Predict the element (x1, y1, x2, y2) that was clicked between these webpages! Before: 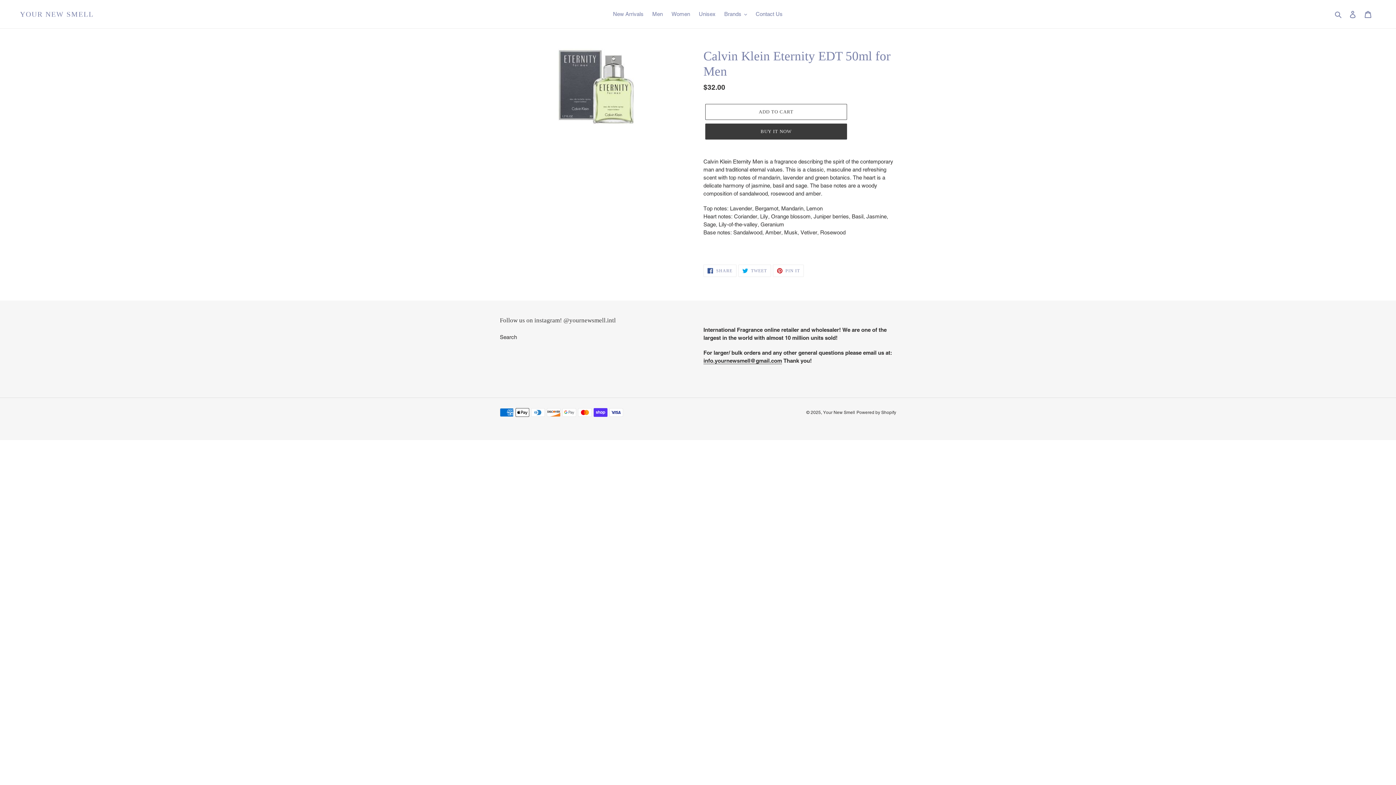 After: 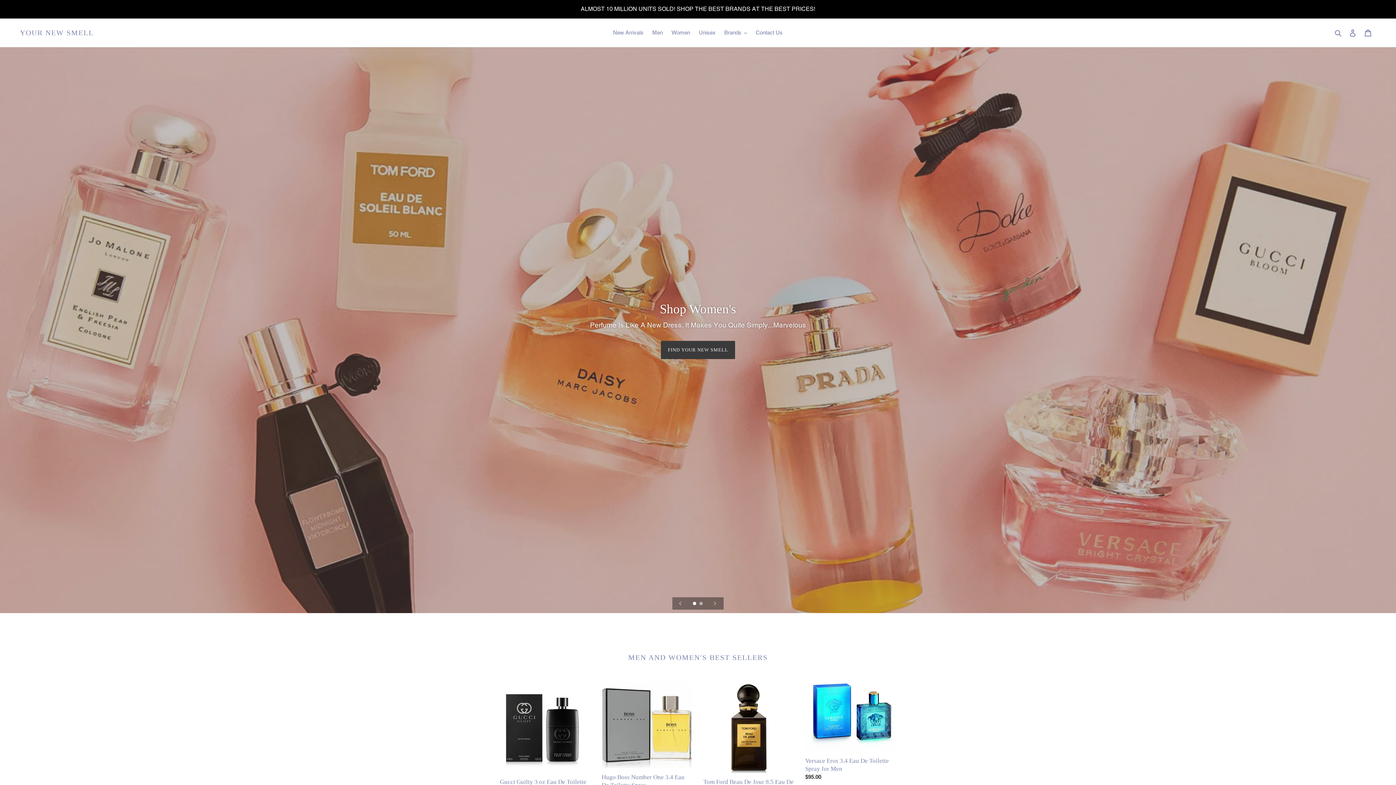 Action: label: Your New Smell bbox: (823, 410, 855, 415)